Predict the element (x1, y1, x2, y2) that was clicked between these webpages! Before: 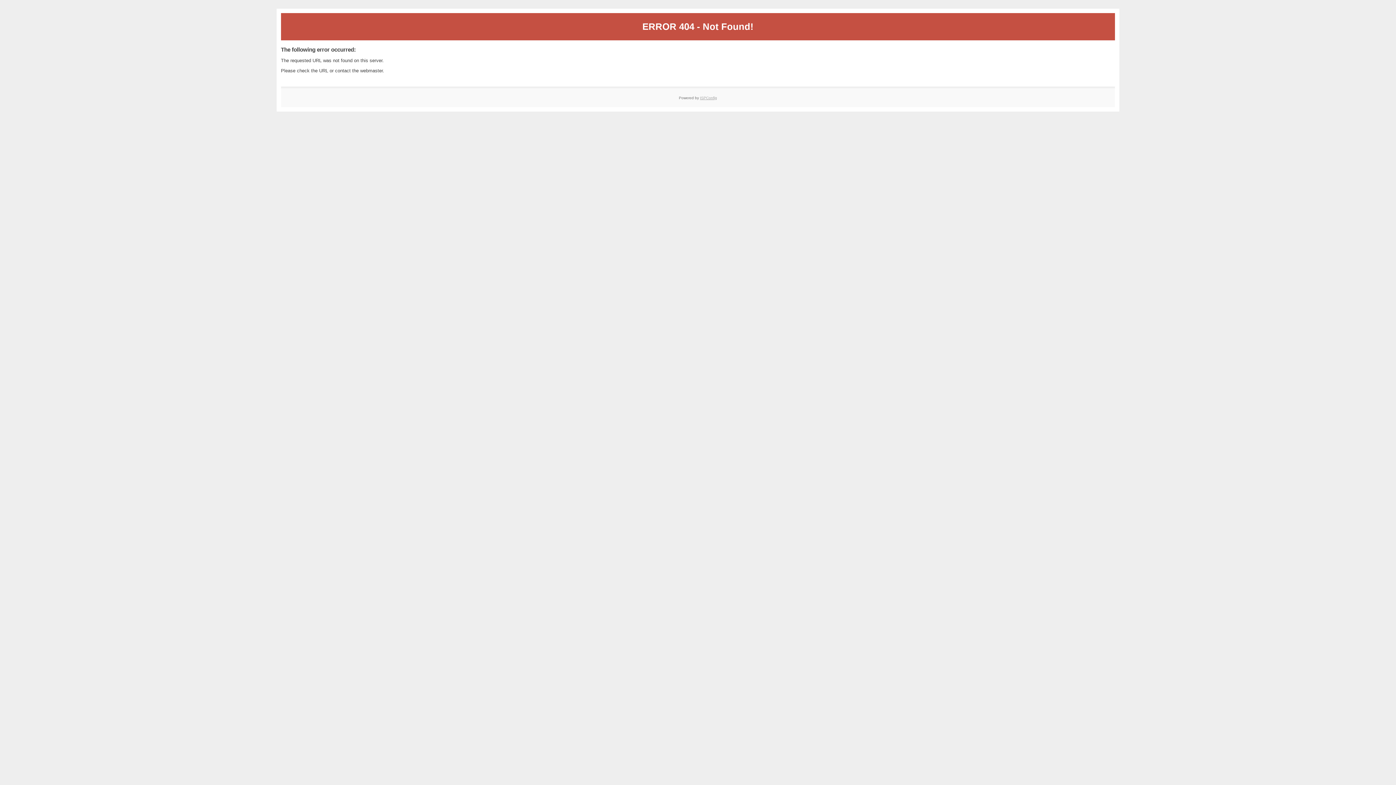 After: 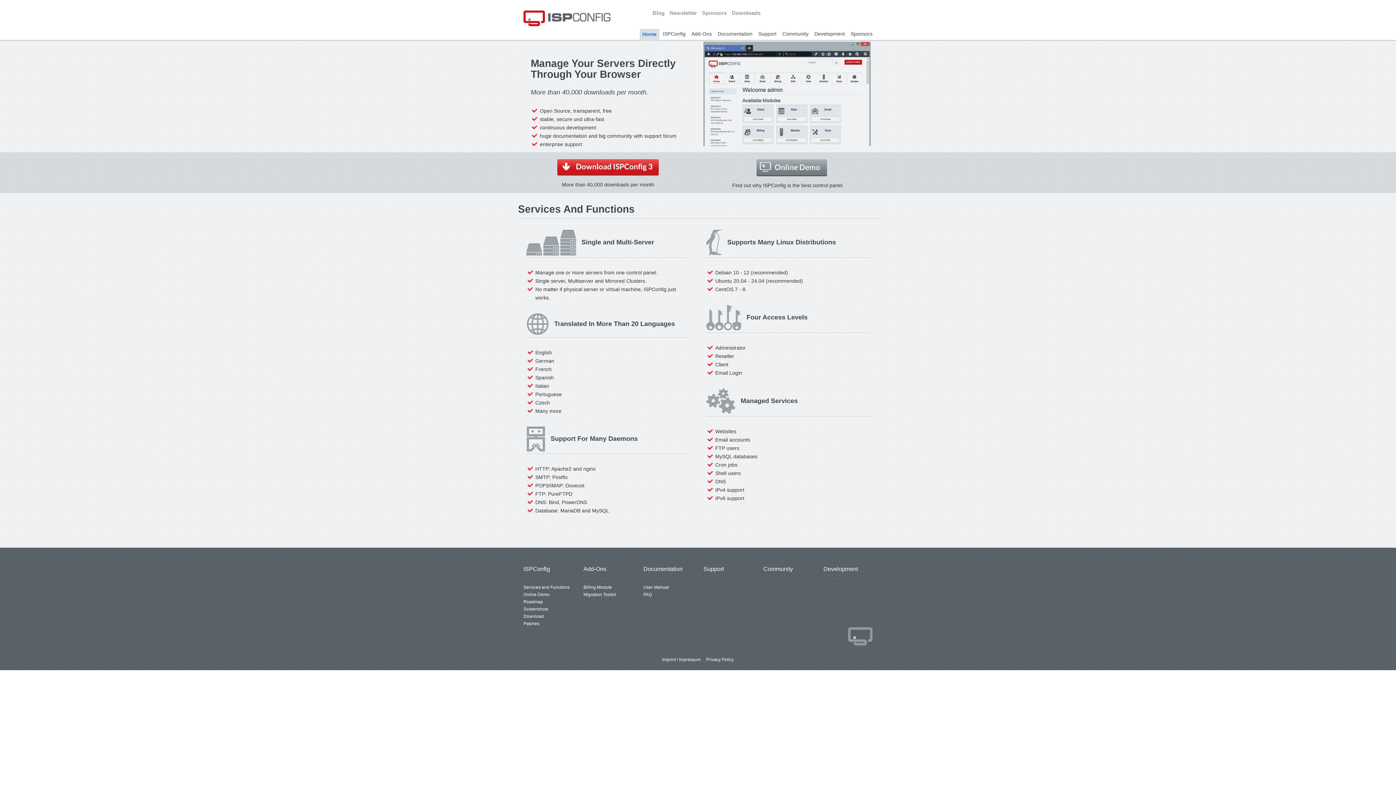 Action: bbox: (700, 95, 717, 99) label: ISPConfig